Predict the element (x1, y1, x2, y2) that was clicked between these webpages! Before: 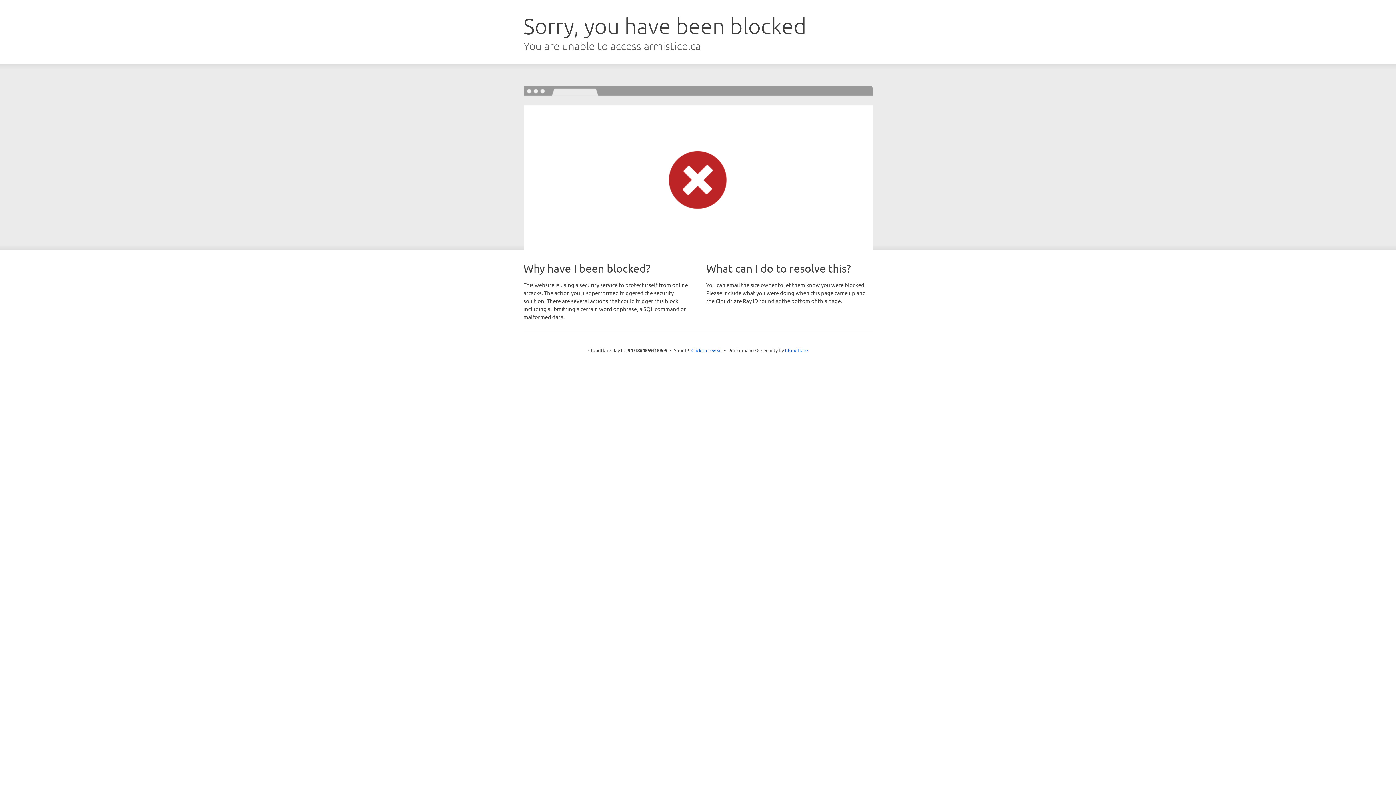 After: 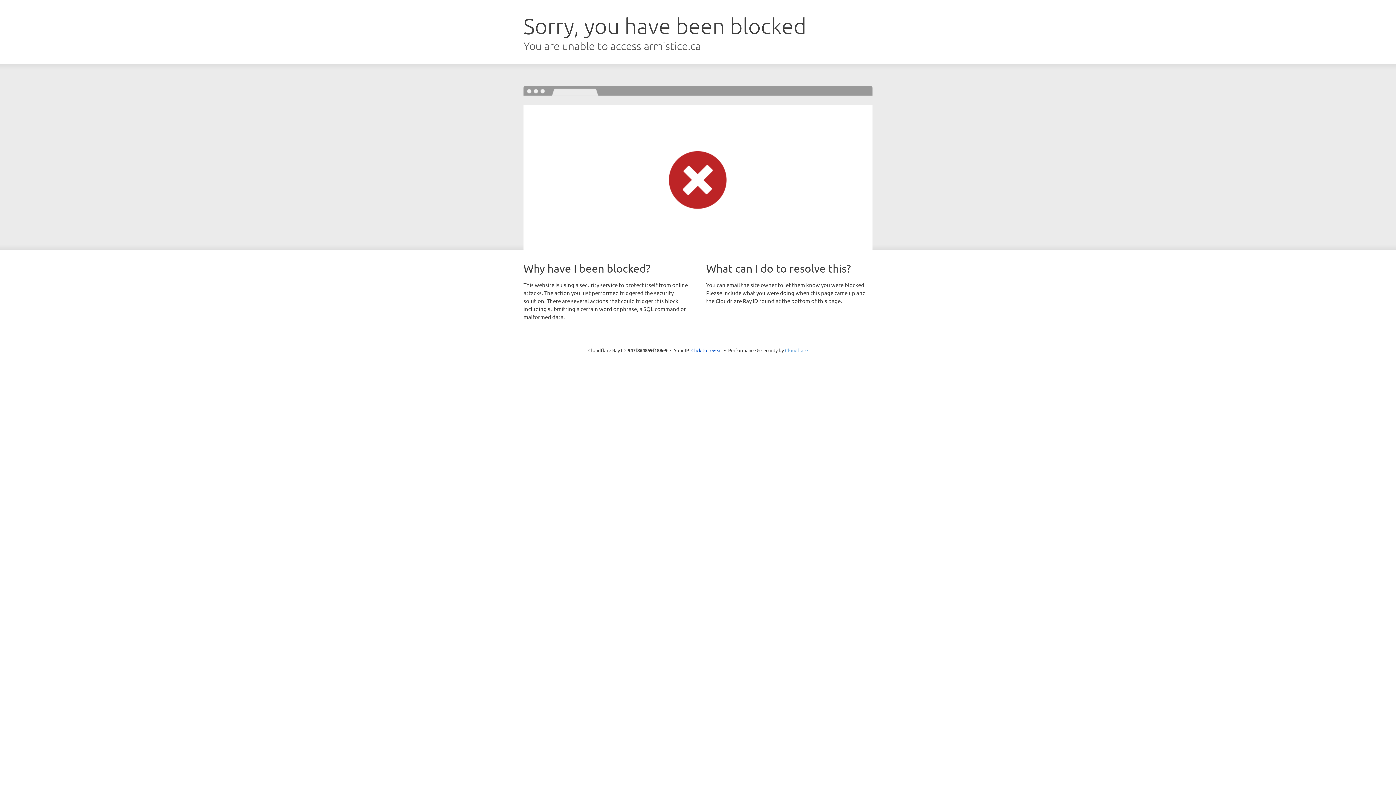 Action: label: Cloudflare bbox: (785, 347, 808, 353)